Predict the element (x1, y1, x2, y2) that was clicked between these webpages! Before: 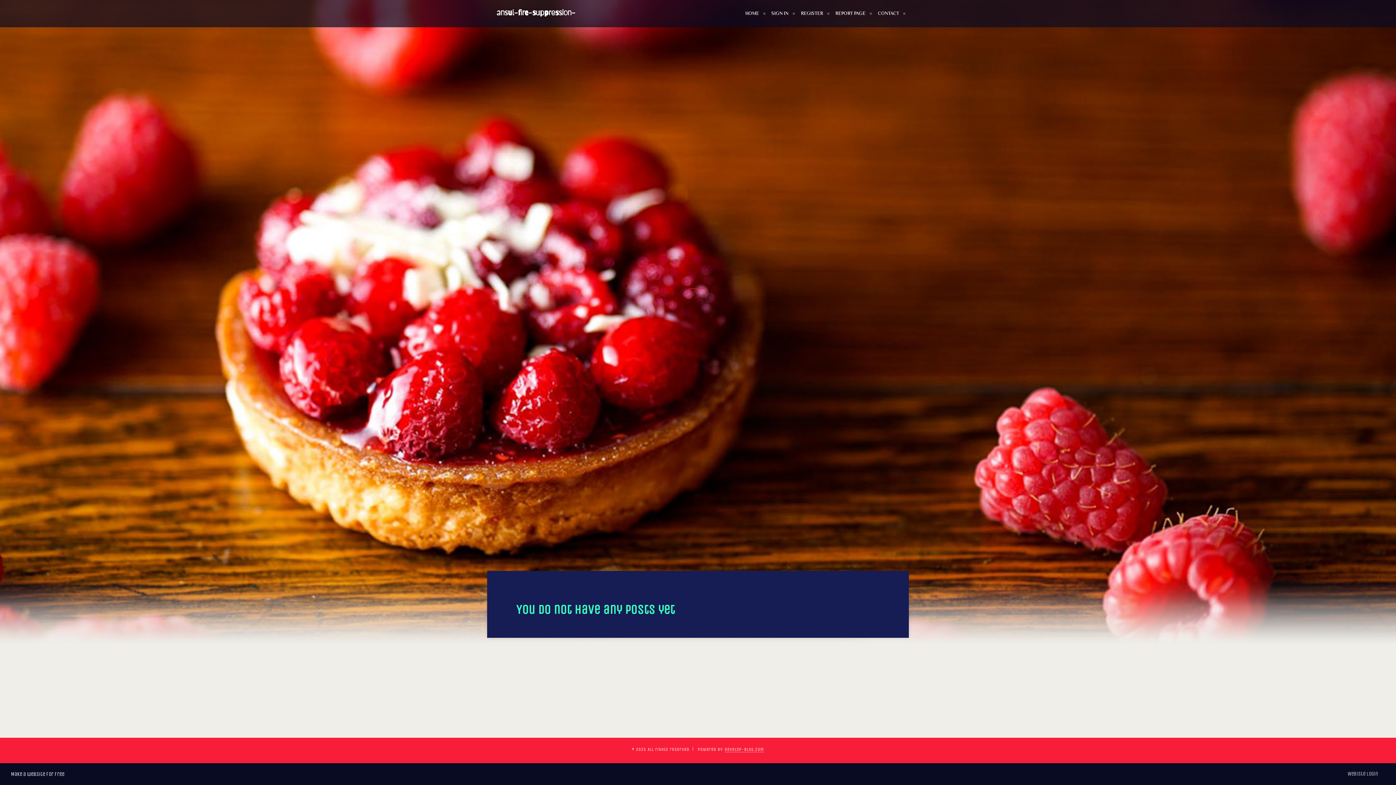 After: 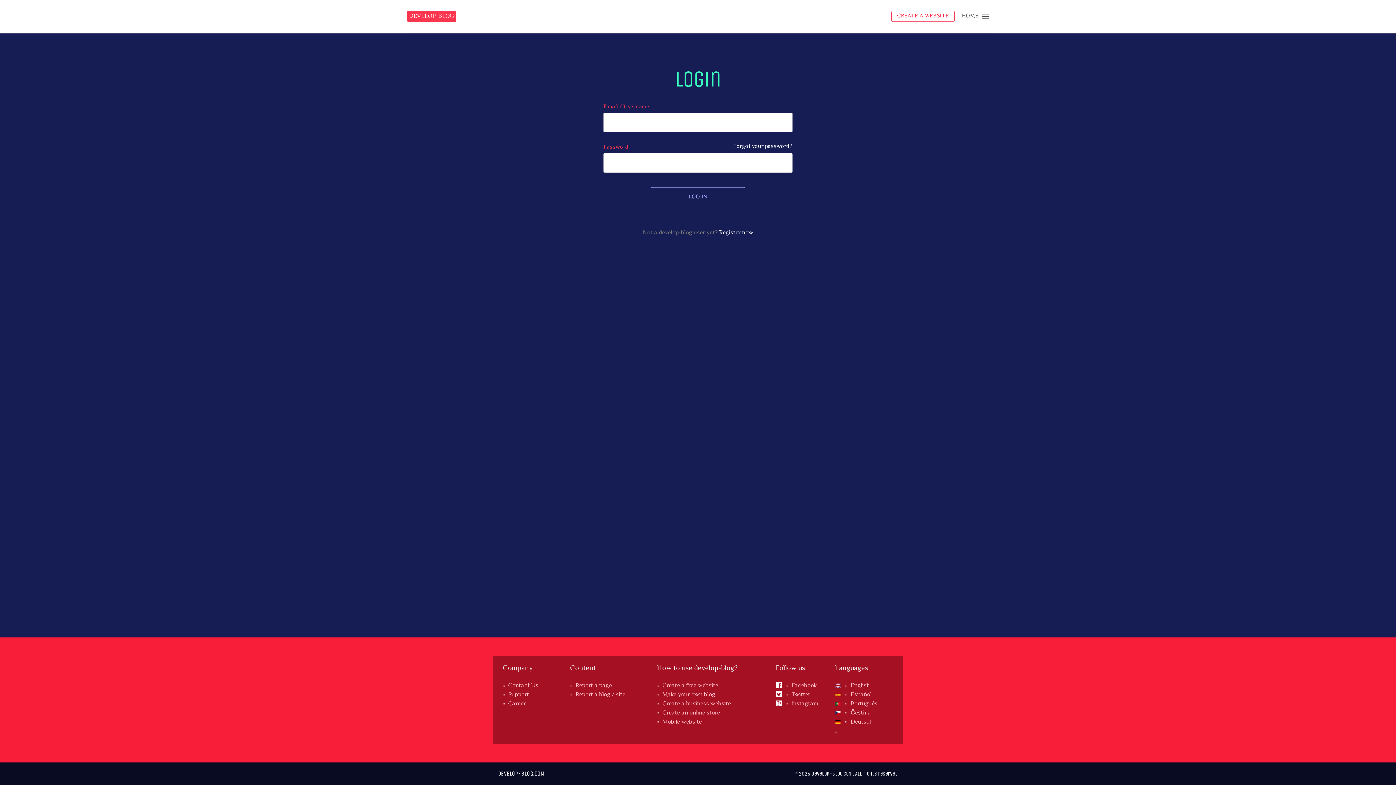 Action: label: SIGN IN bbox: (765, 0, 794, 27)